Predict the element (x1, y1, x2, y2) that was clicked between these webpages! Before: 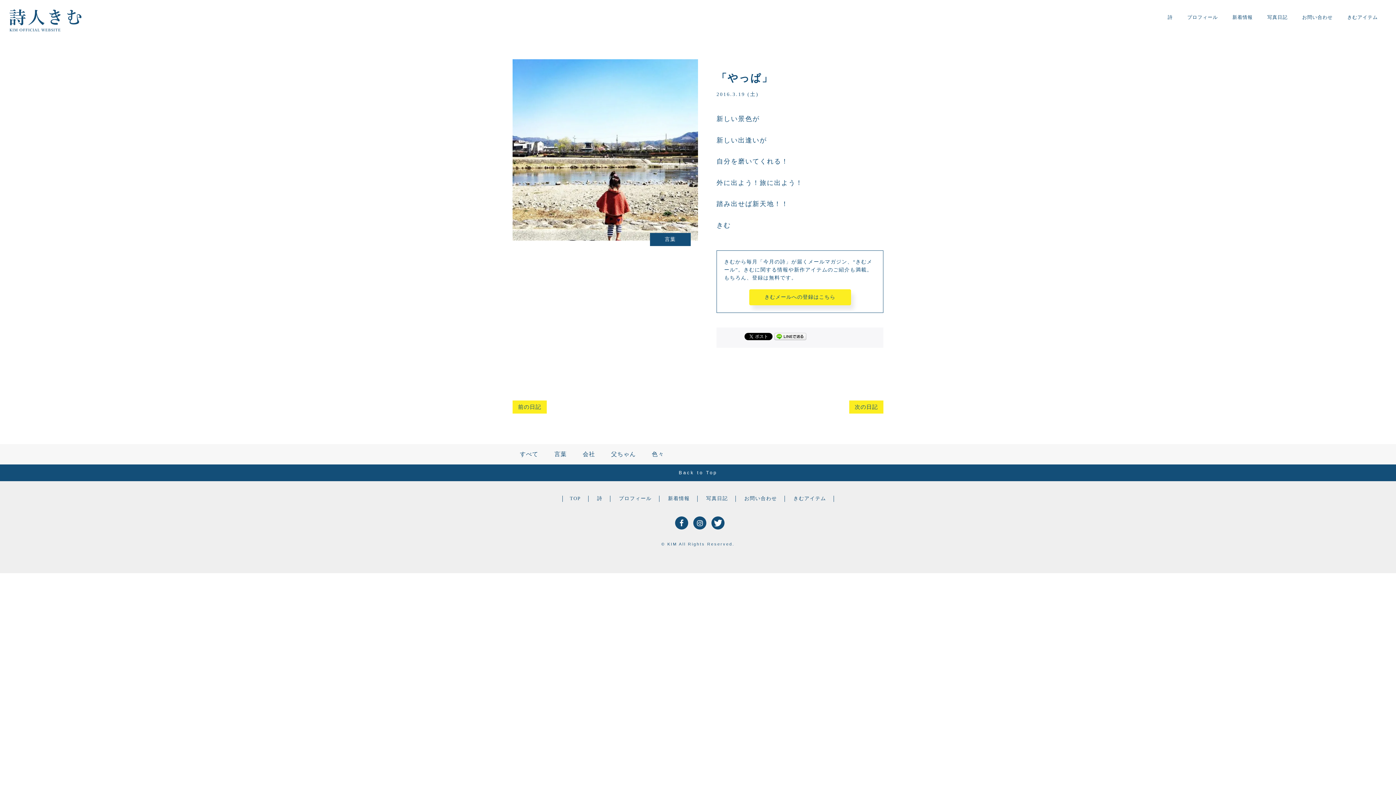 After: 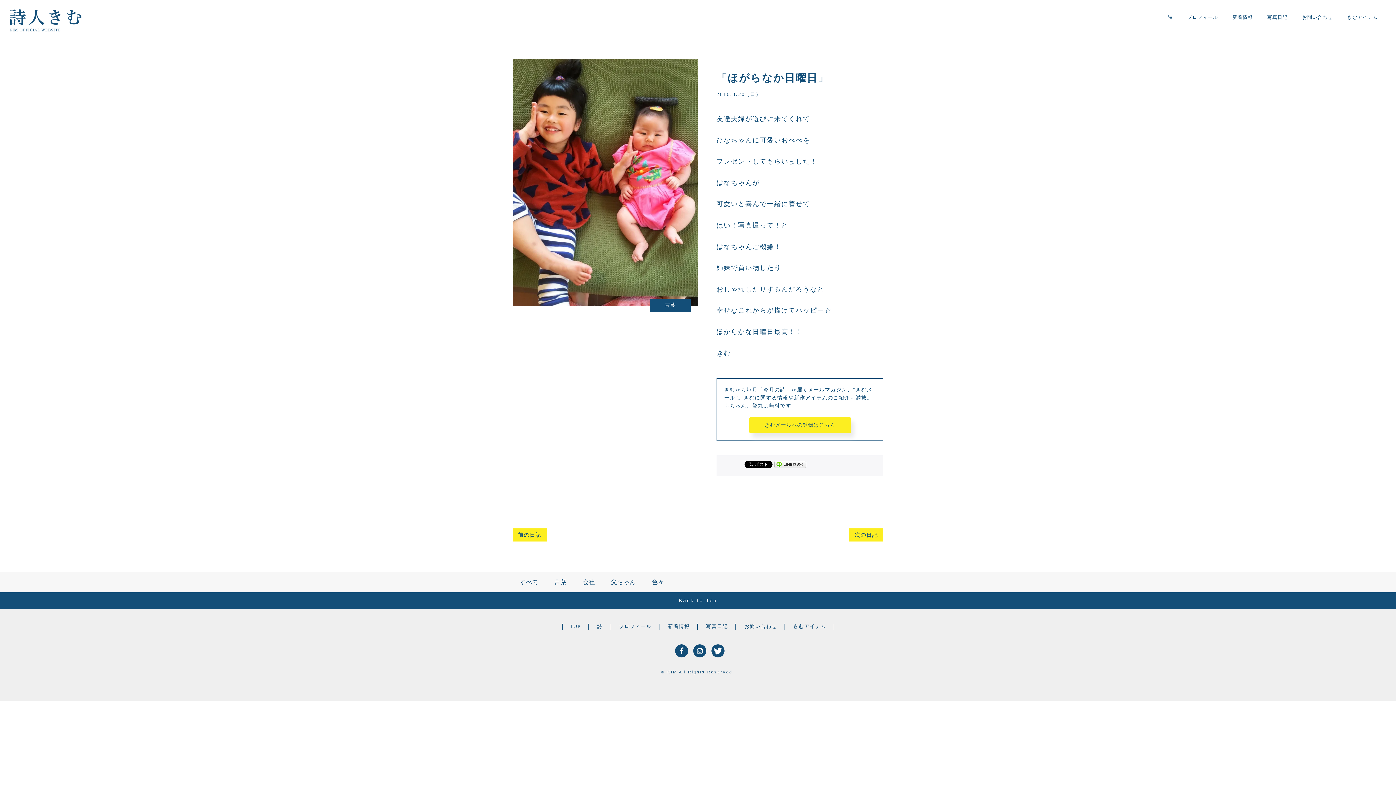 Action: bbox: (849, 400, 883, 413) label: 次の日記